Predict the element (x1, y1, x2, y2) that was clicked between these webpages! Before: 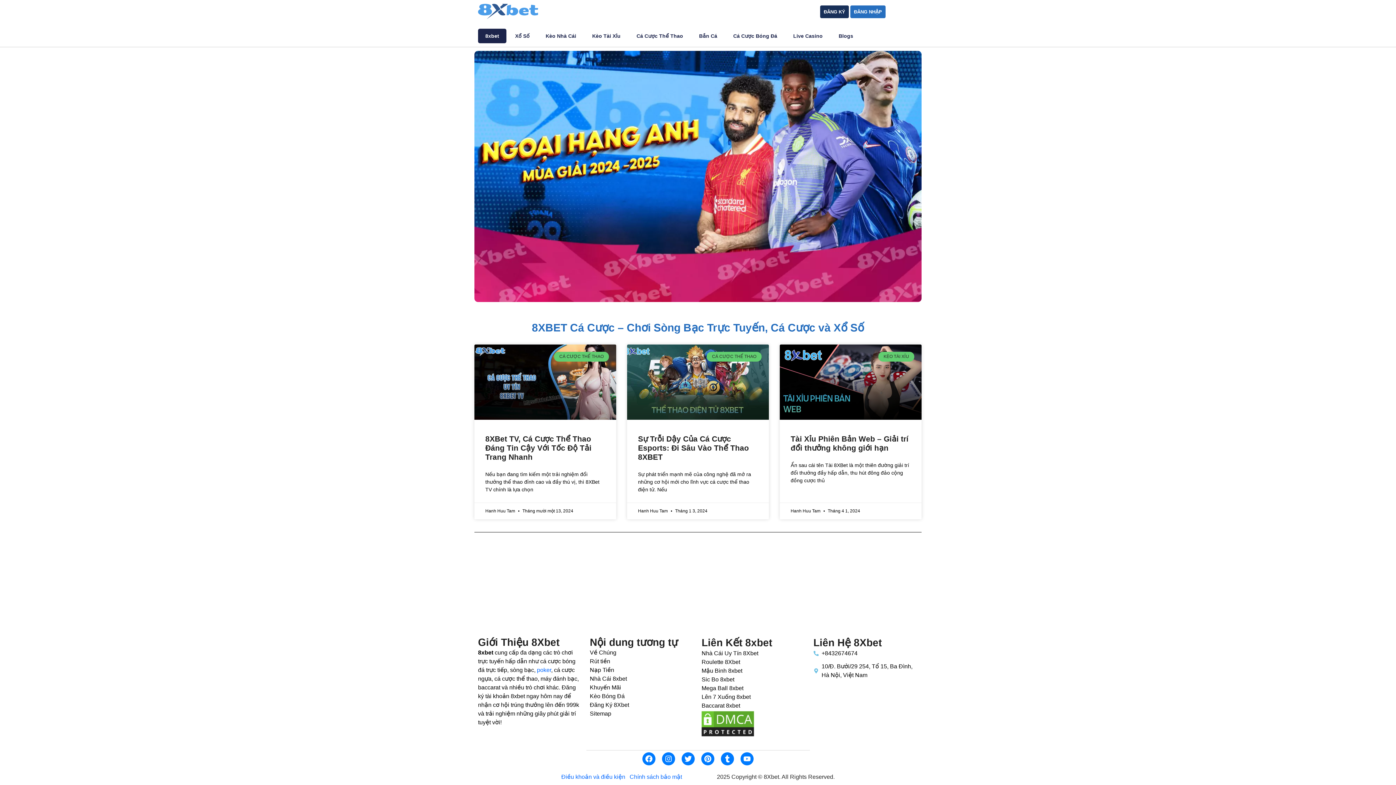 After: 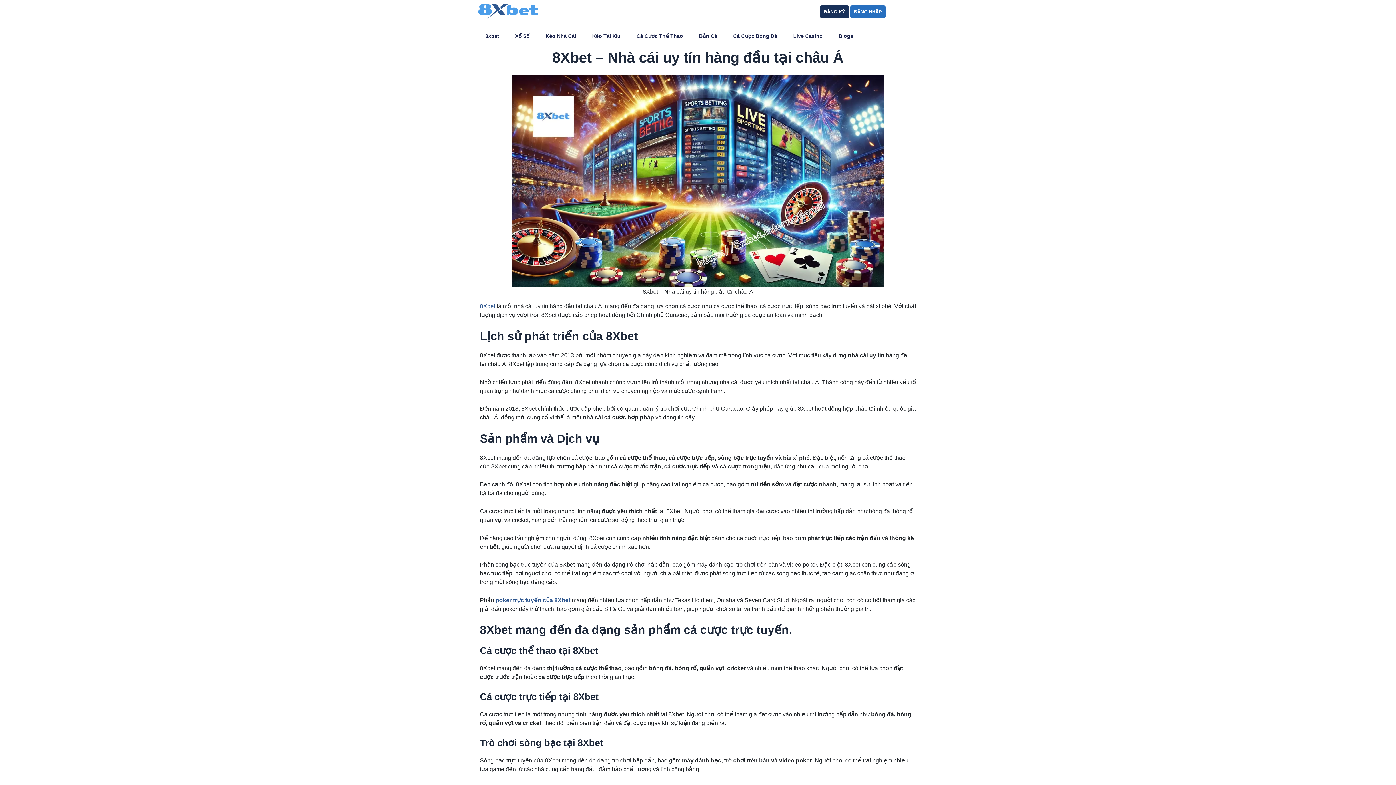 Action: label: Nhà Cái Uy Tín 8Xbet bbox: (701, 649, 806, 658)